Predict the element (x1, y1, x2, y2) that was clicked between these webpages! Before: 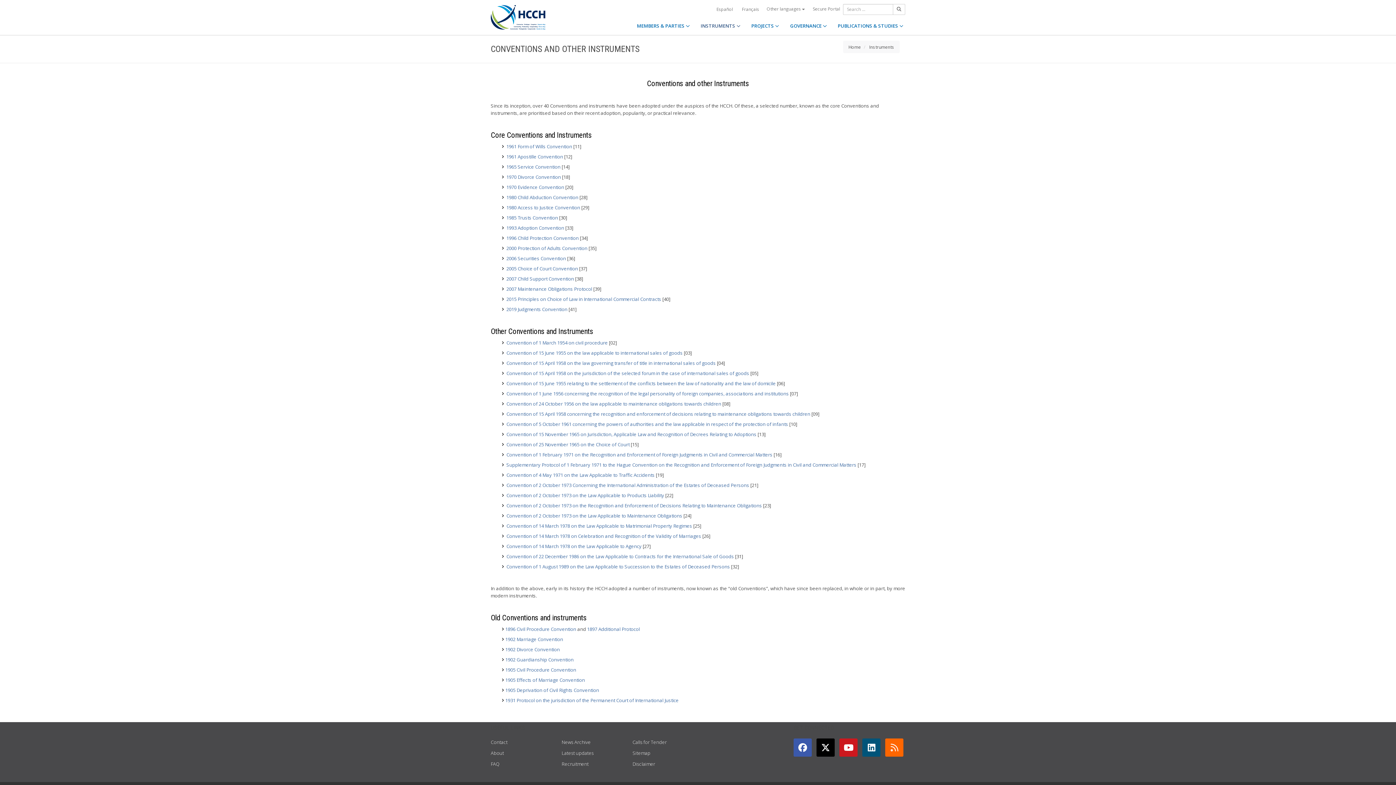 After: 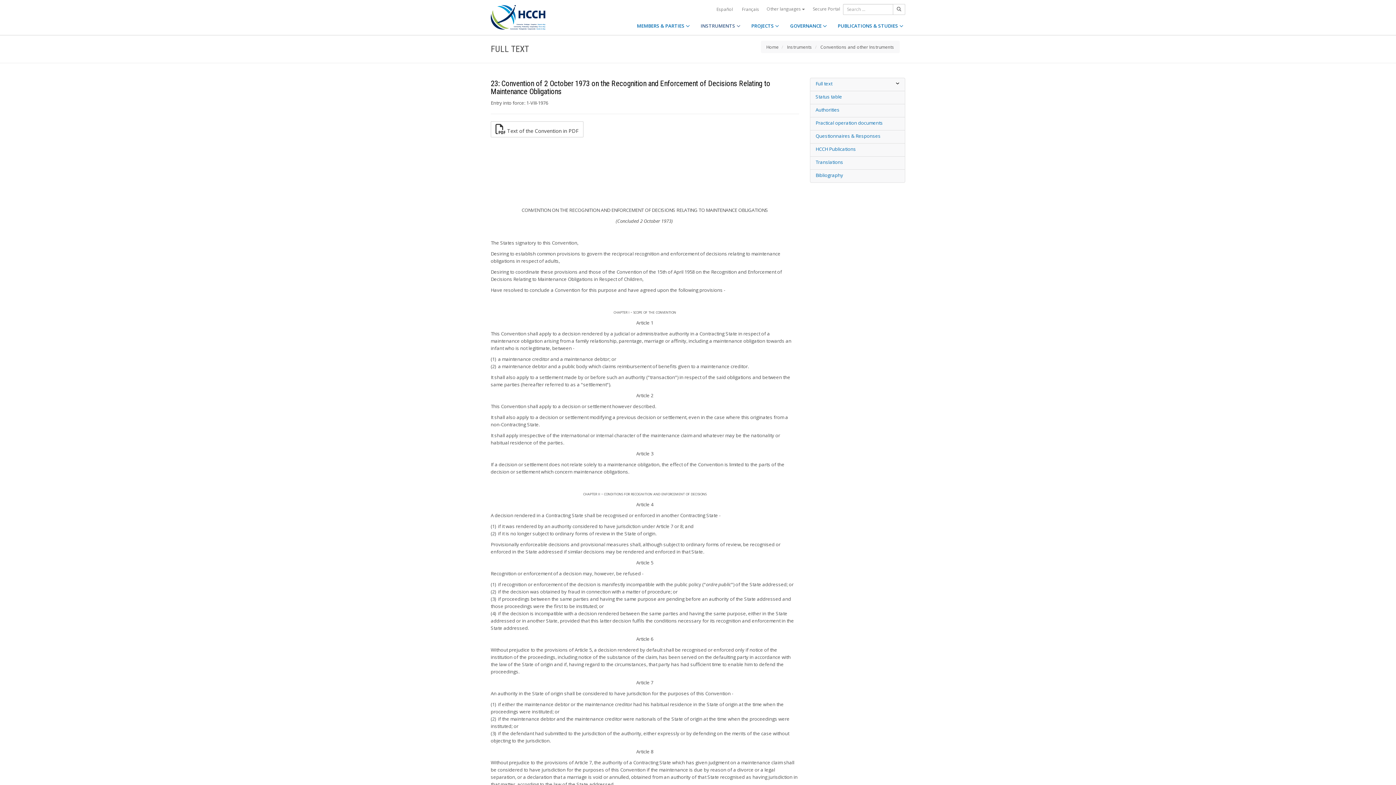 Action: bbox: (506, 502, 762, 509) label: Convention of 2 October 1973 on the Recognition and Enforcement of Decisions Relating to Maintenance Obligations